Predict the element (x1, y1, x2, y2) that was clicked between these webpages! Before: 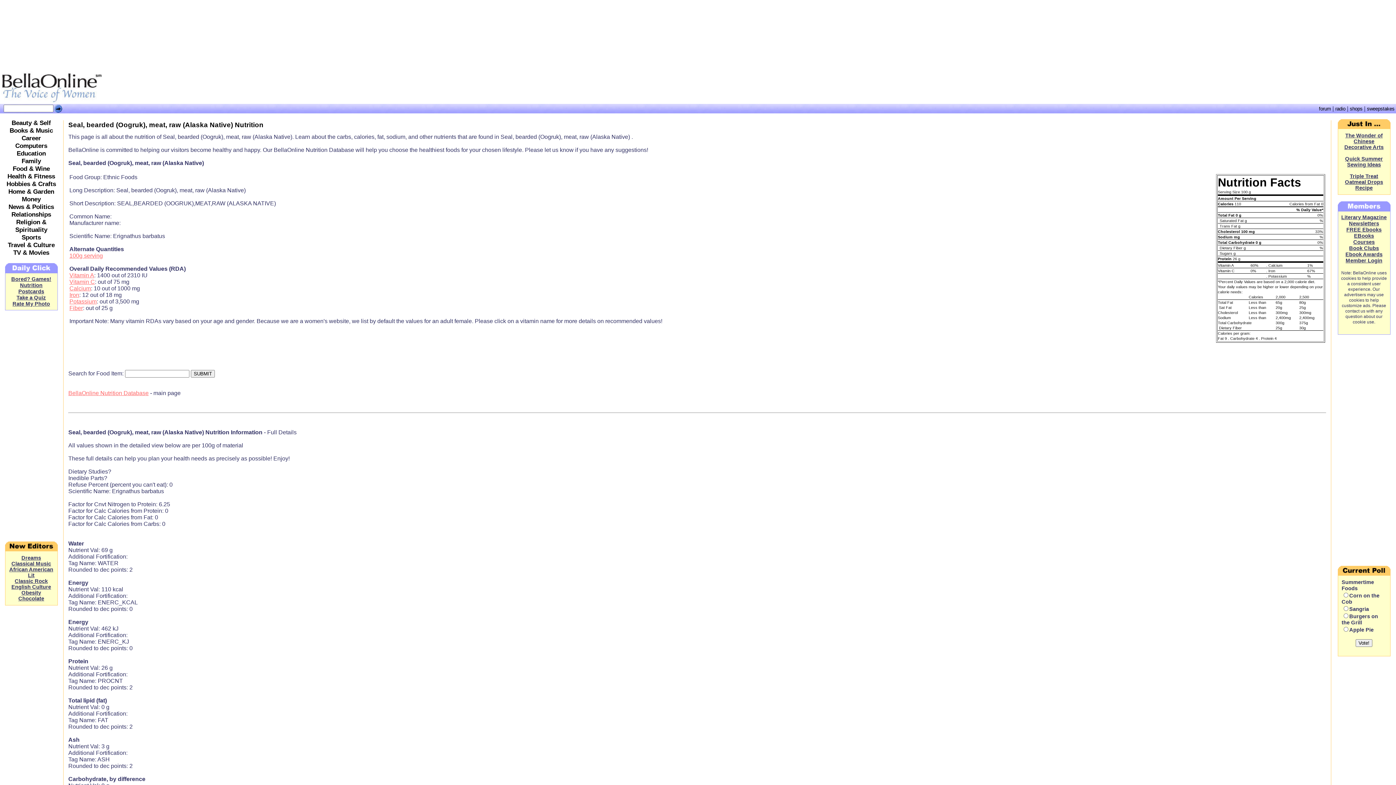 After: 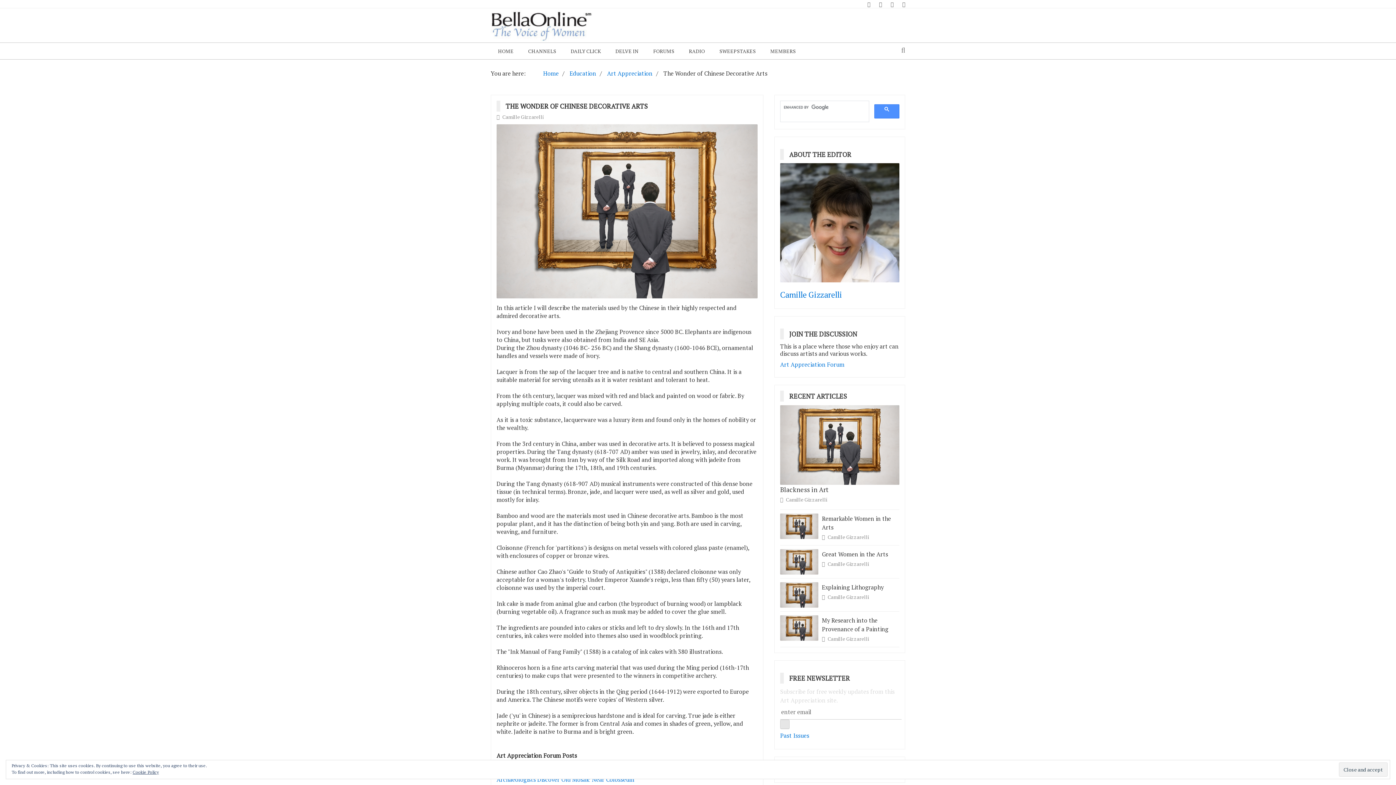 Action: bbox: (1344, 132, 1384, 150) label: The Wonder of Chinese Decorative Arts